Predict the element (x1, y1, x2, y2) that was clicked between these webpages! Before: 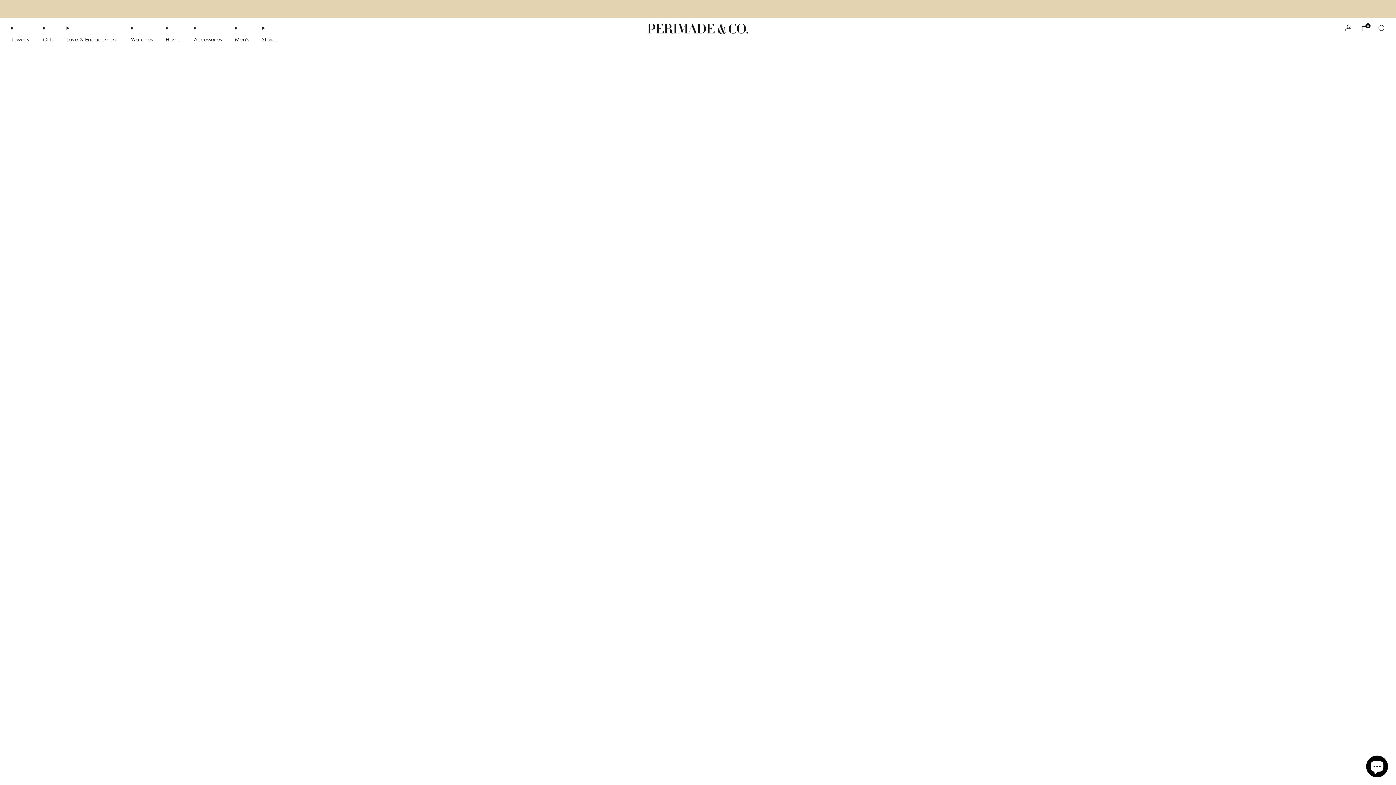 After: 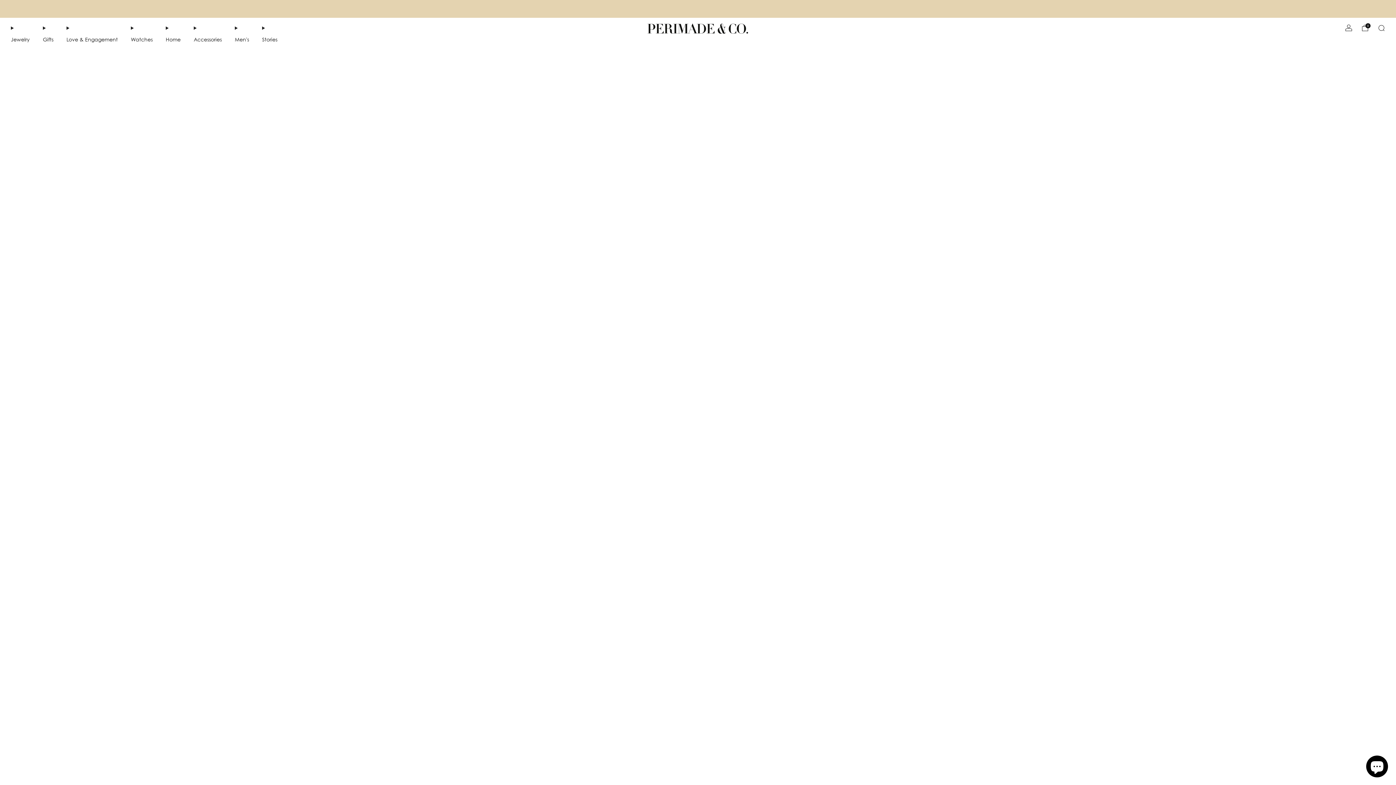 Action: label: Stories bbox: (262, 33, 277, 45)